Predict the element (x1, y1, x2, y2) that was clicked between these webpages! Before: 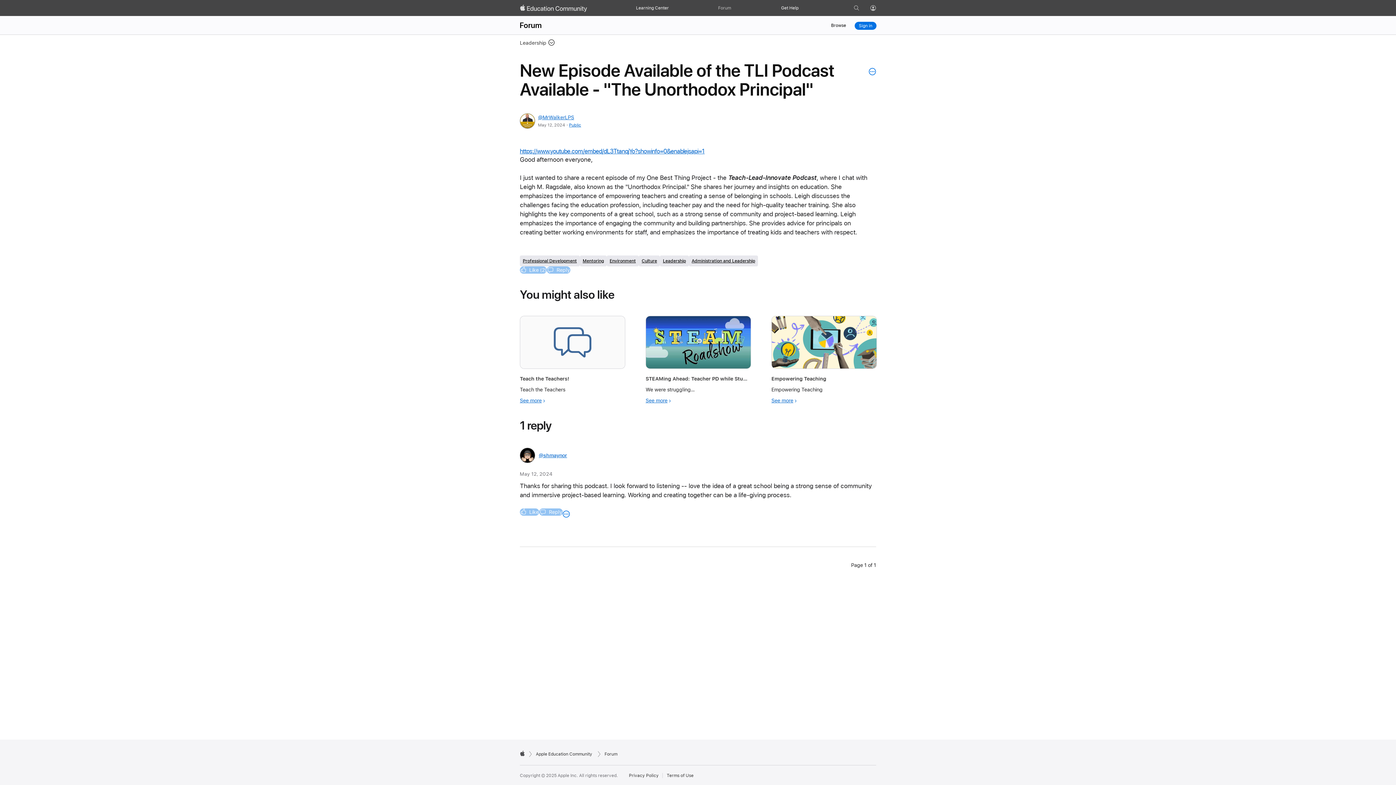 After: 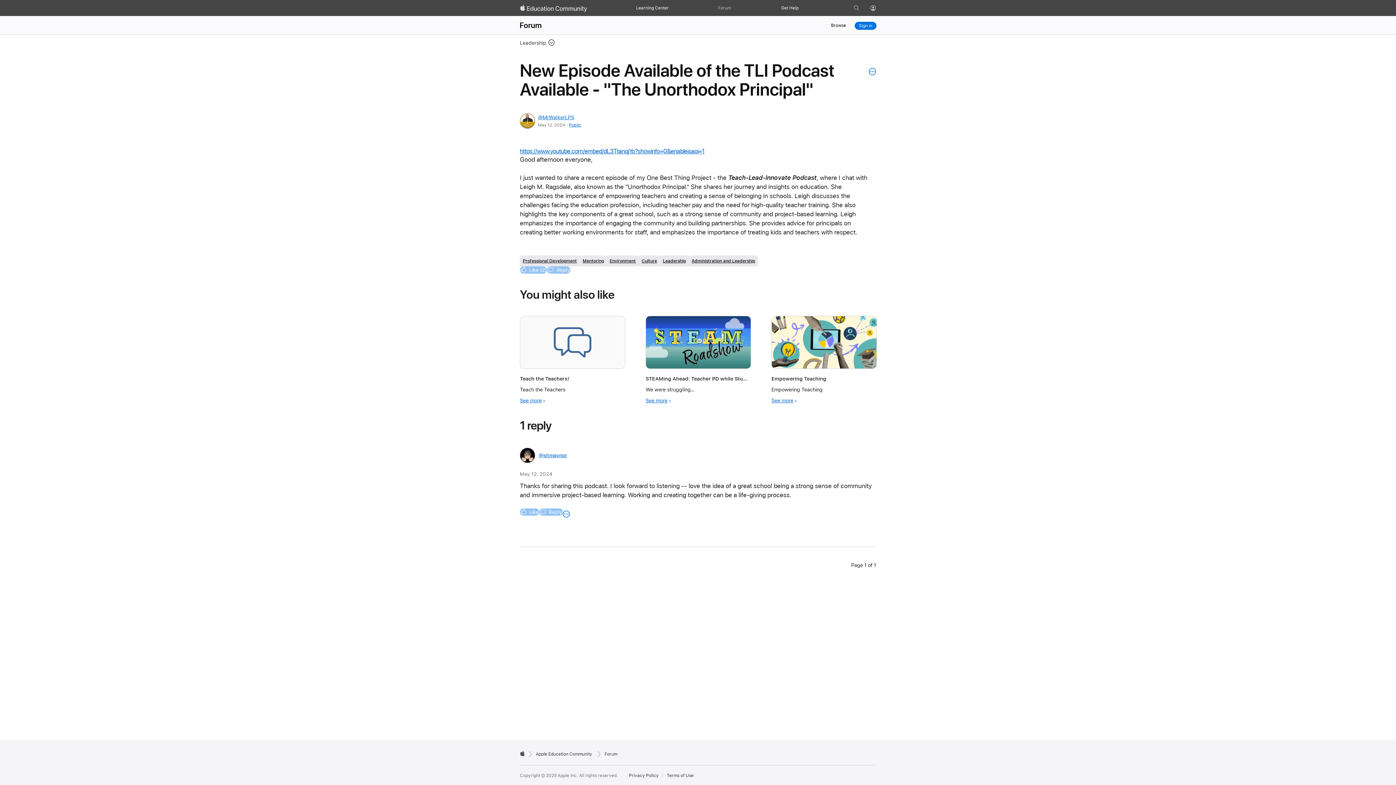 Action: bbox: (520, 750, 525, 757) label: Apple